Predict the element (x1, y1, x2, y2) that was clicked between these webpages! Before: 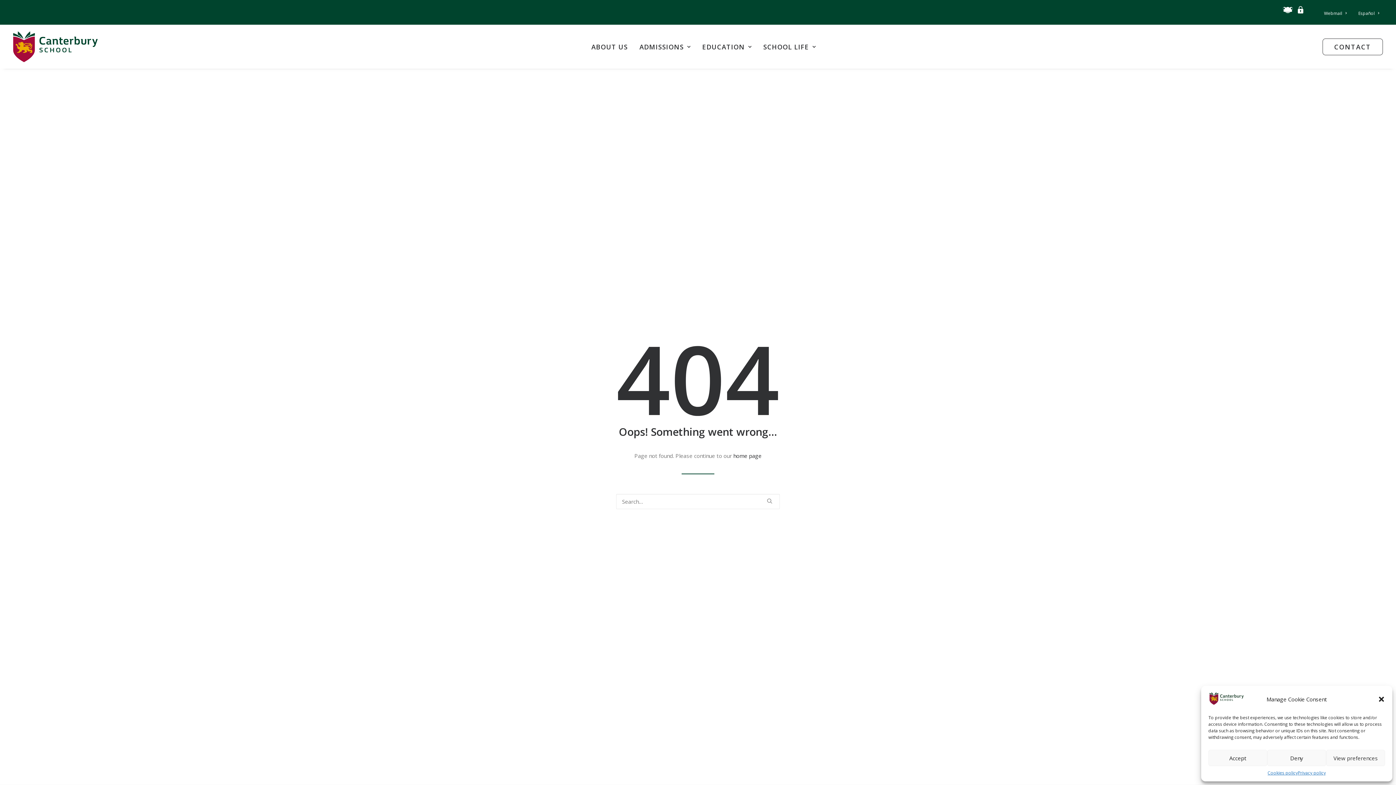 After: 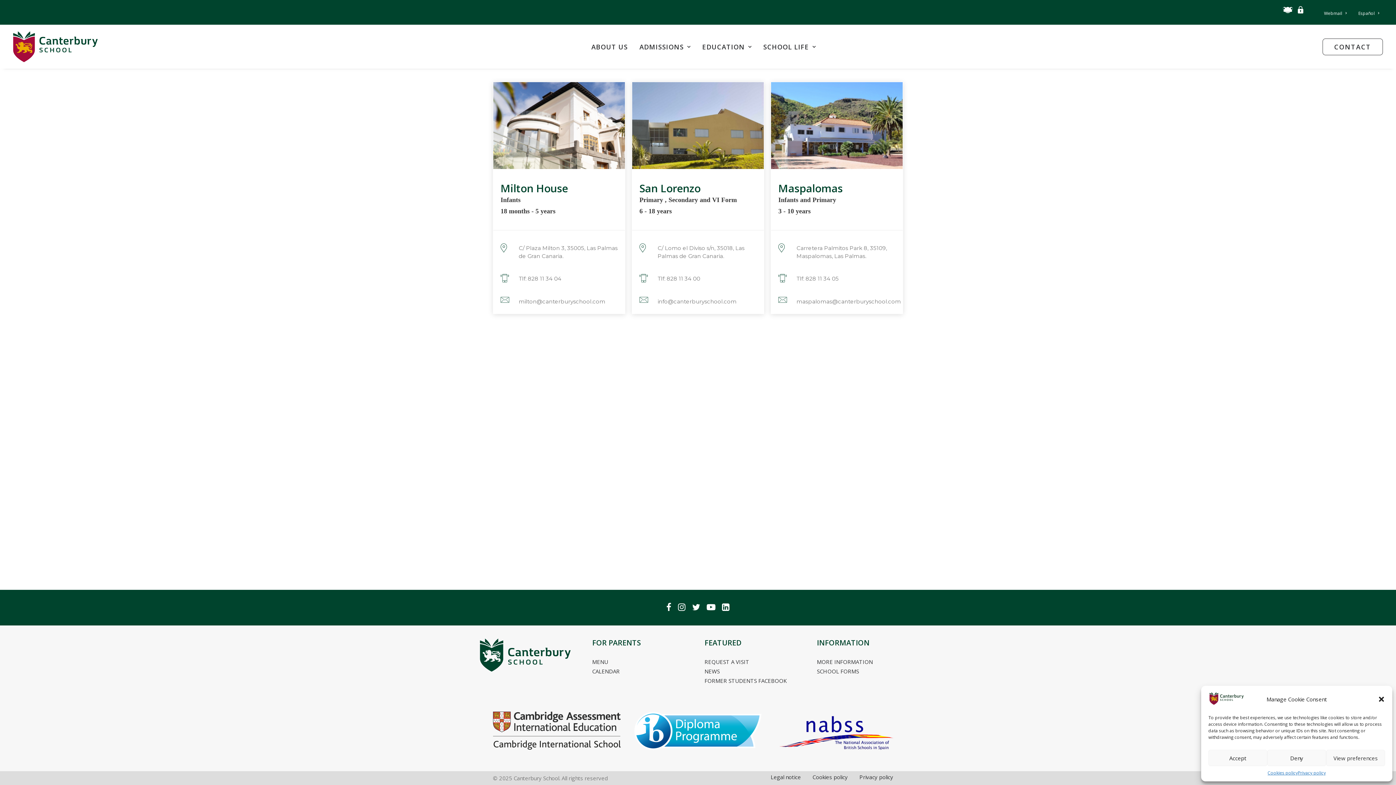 Action: bbox: (1322, 38, 1383, 55) label: CONTACT